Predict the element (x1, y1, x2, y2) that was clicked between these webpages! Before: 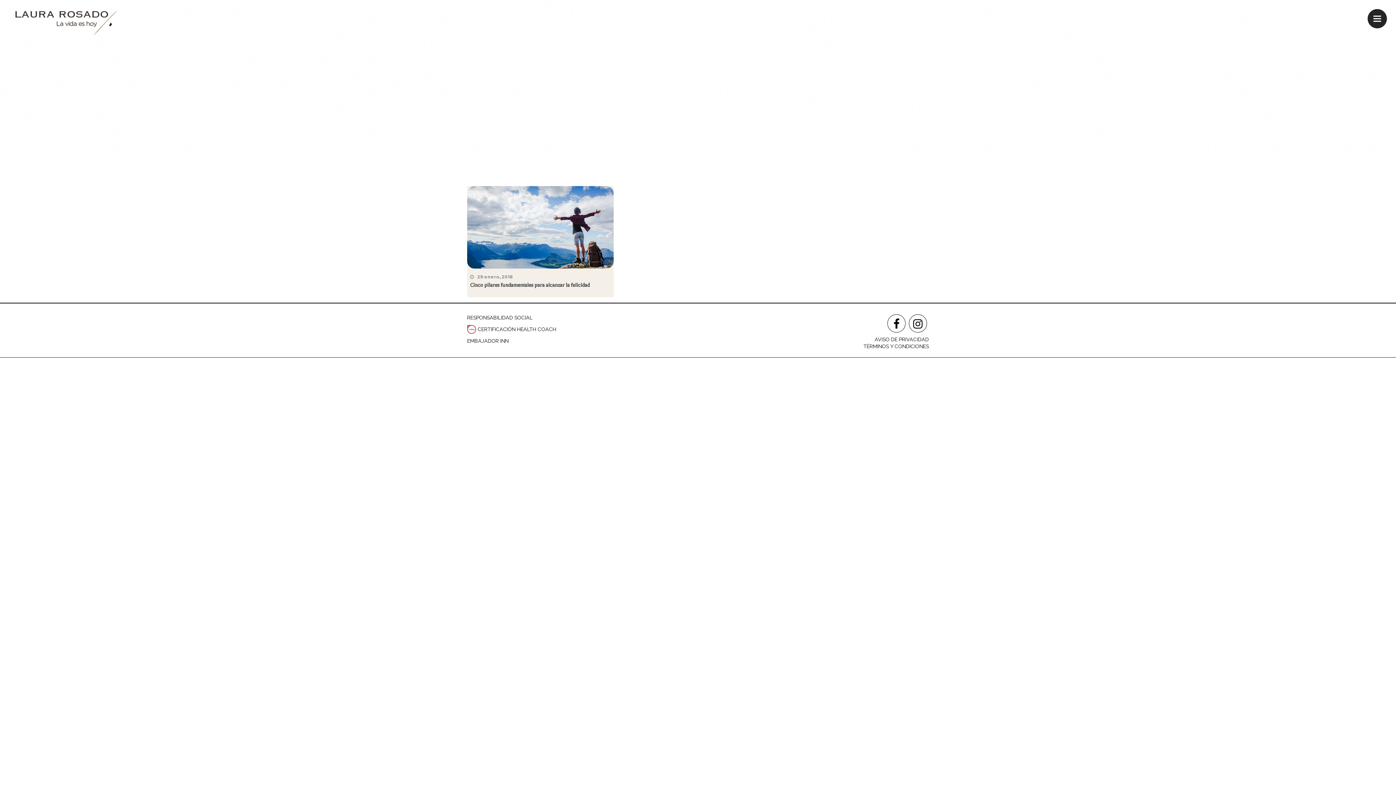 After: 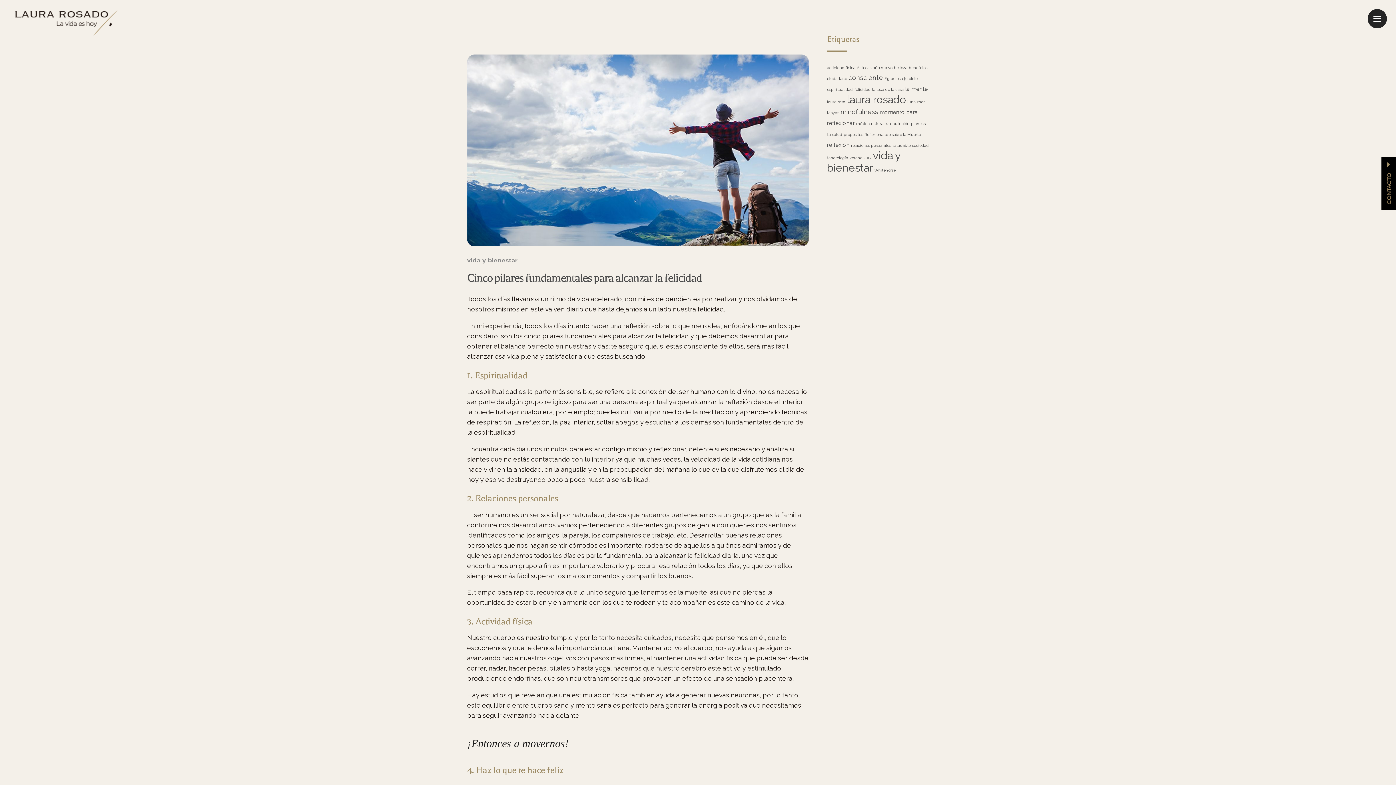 Action: bbox: (470, 282, 589, 288) label: Cinco pilares fundamentales para alcanzar la felicidad